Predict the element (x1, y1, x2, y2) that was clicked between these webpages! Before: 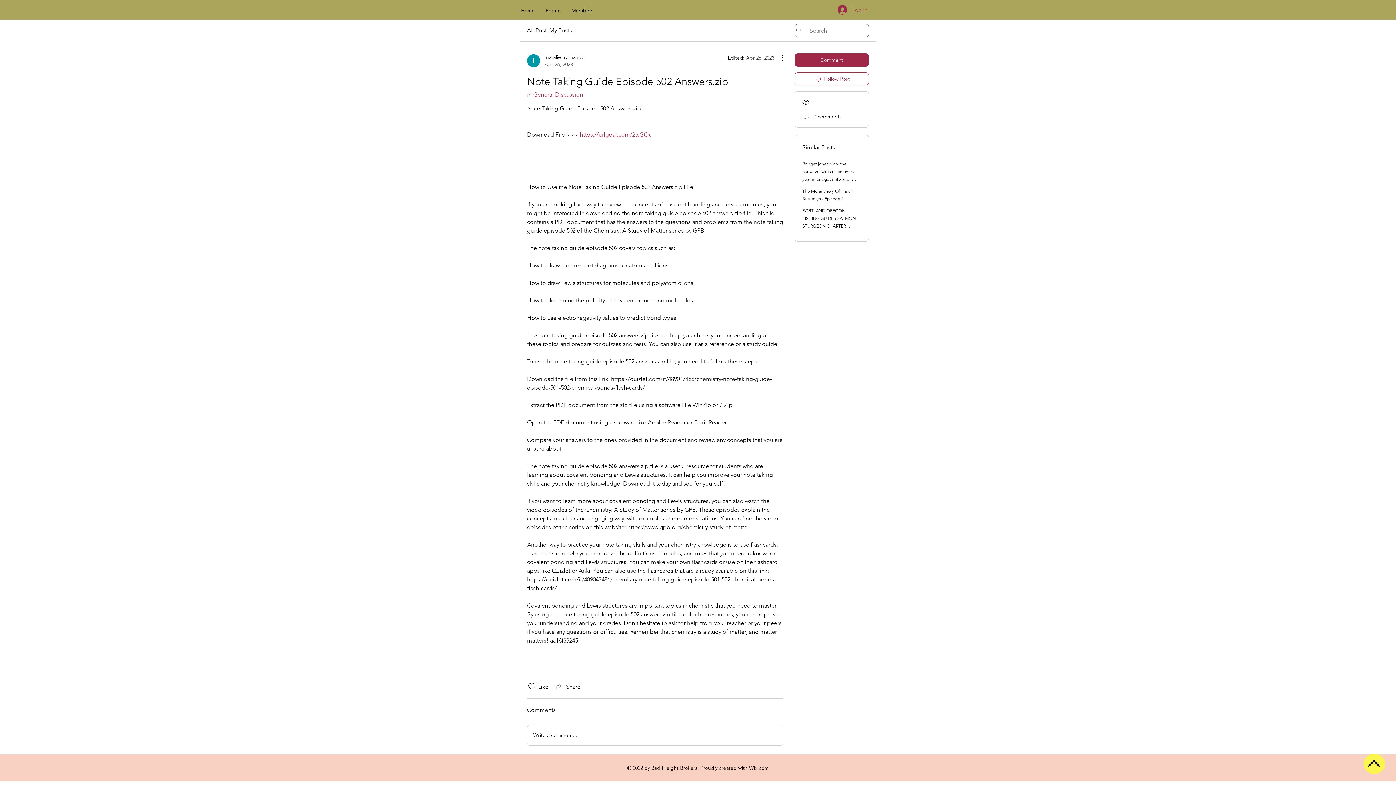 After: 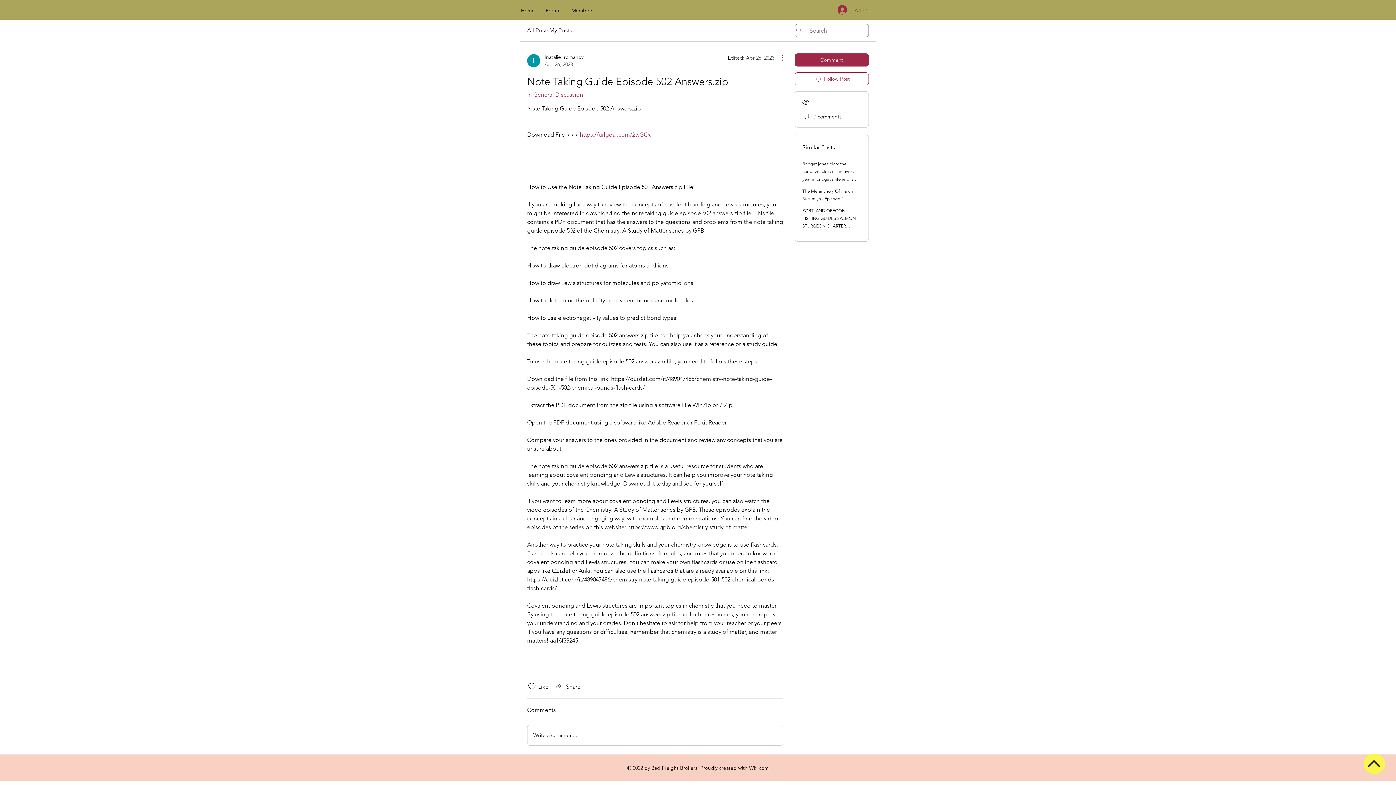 Action: label: More Actions bbox: (774, 53, 783, 62)